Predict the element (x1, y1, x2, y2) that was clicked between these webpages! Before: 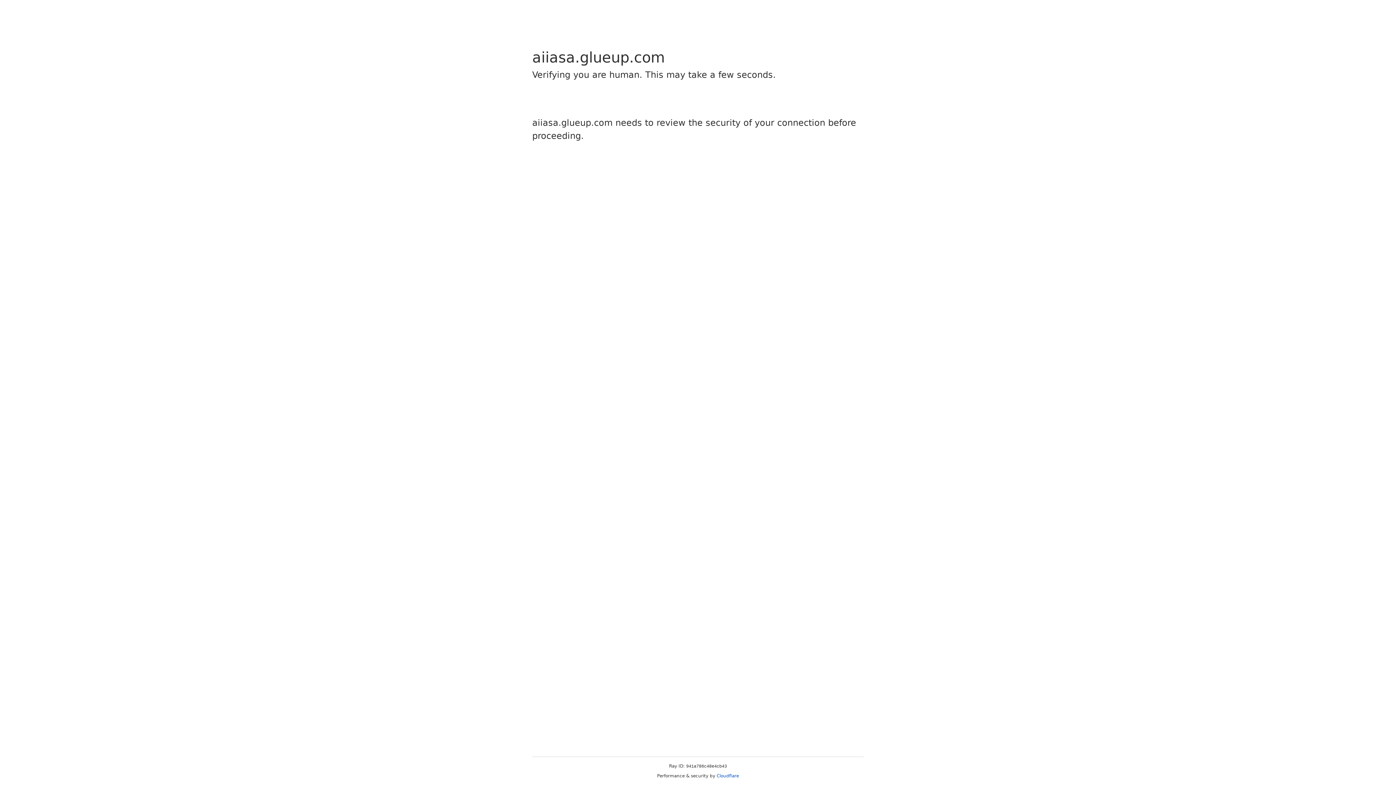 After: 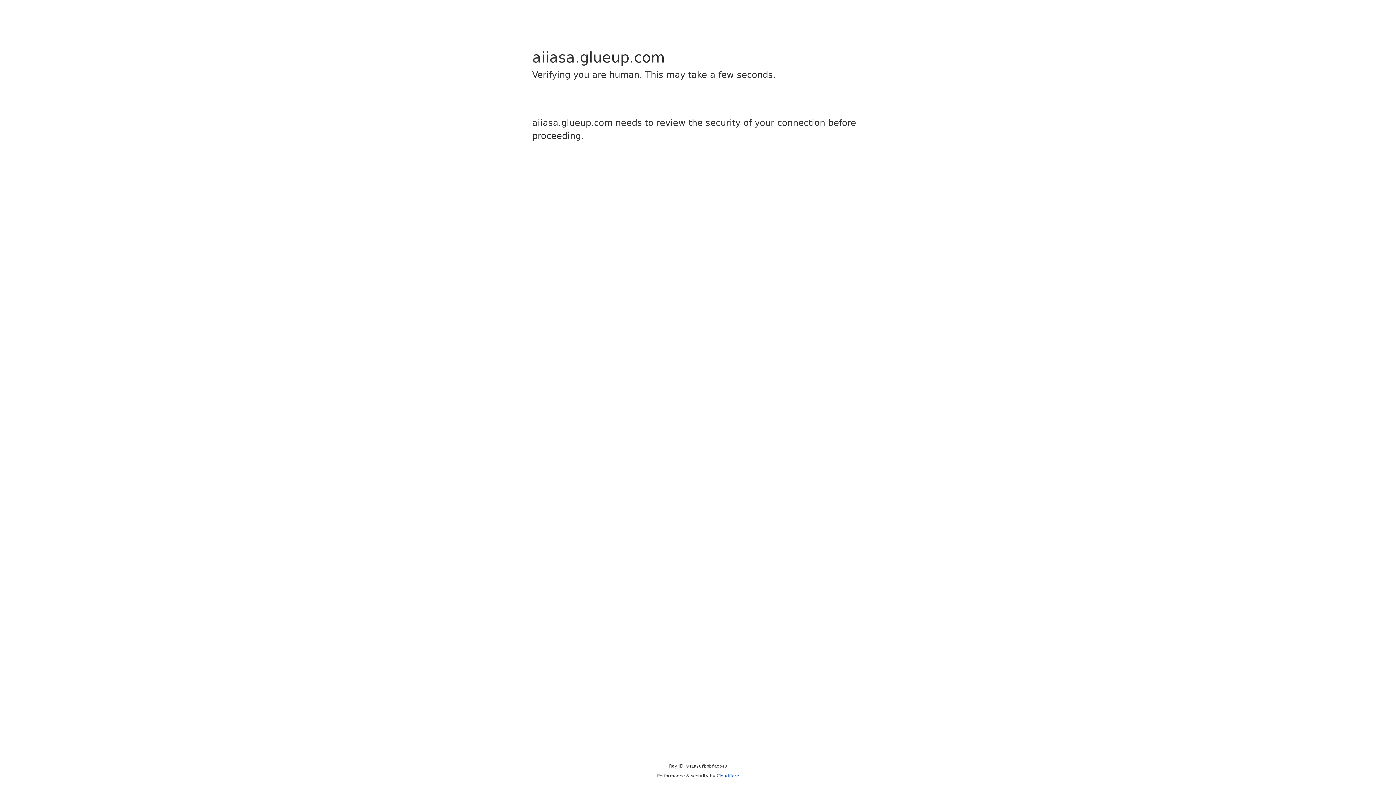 Action: label: Cloudflare bbox: (716, 773, 739, 778)